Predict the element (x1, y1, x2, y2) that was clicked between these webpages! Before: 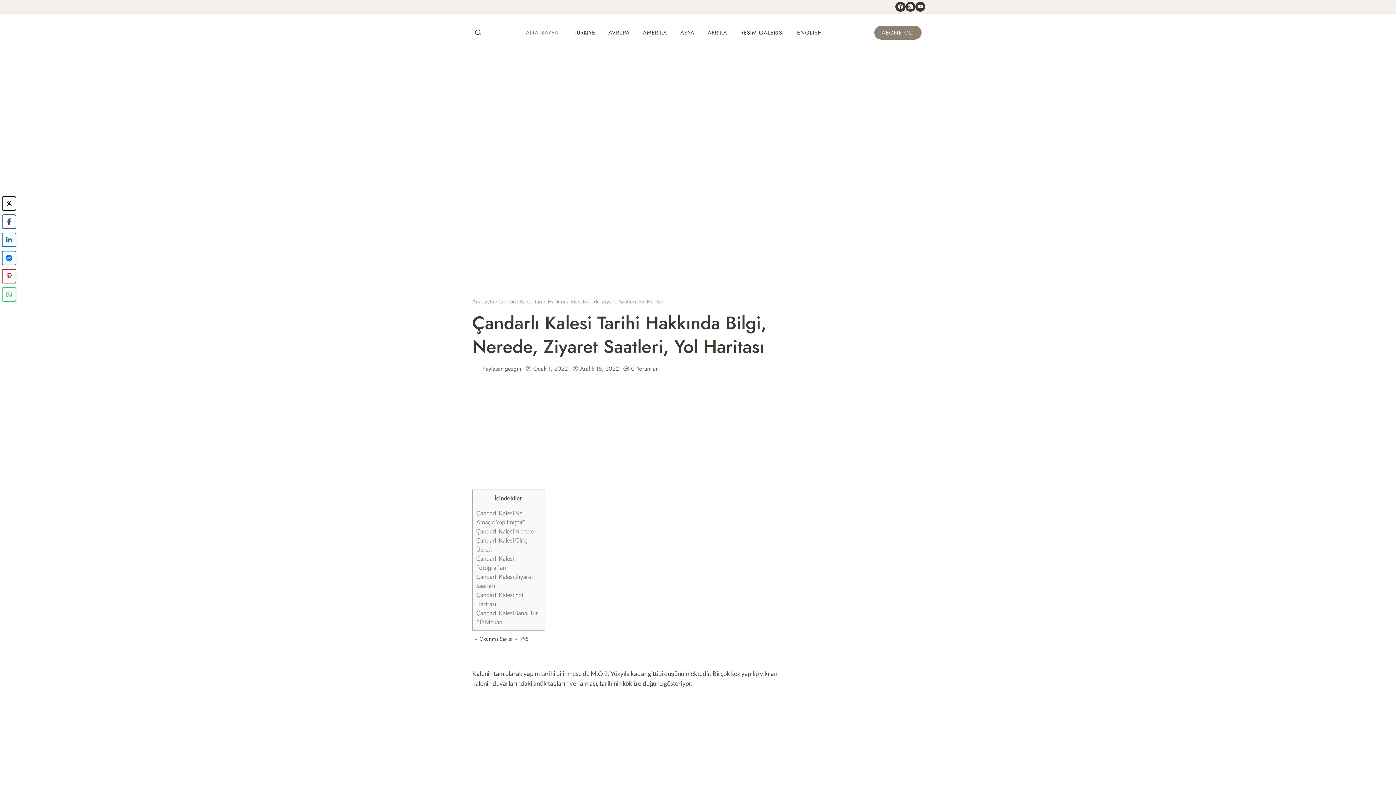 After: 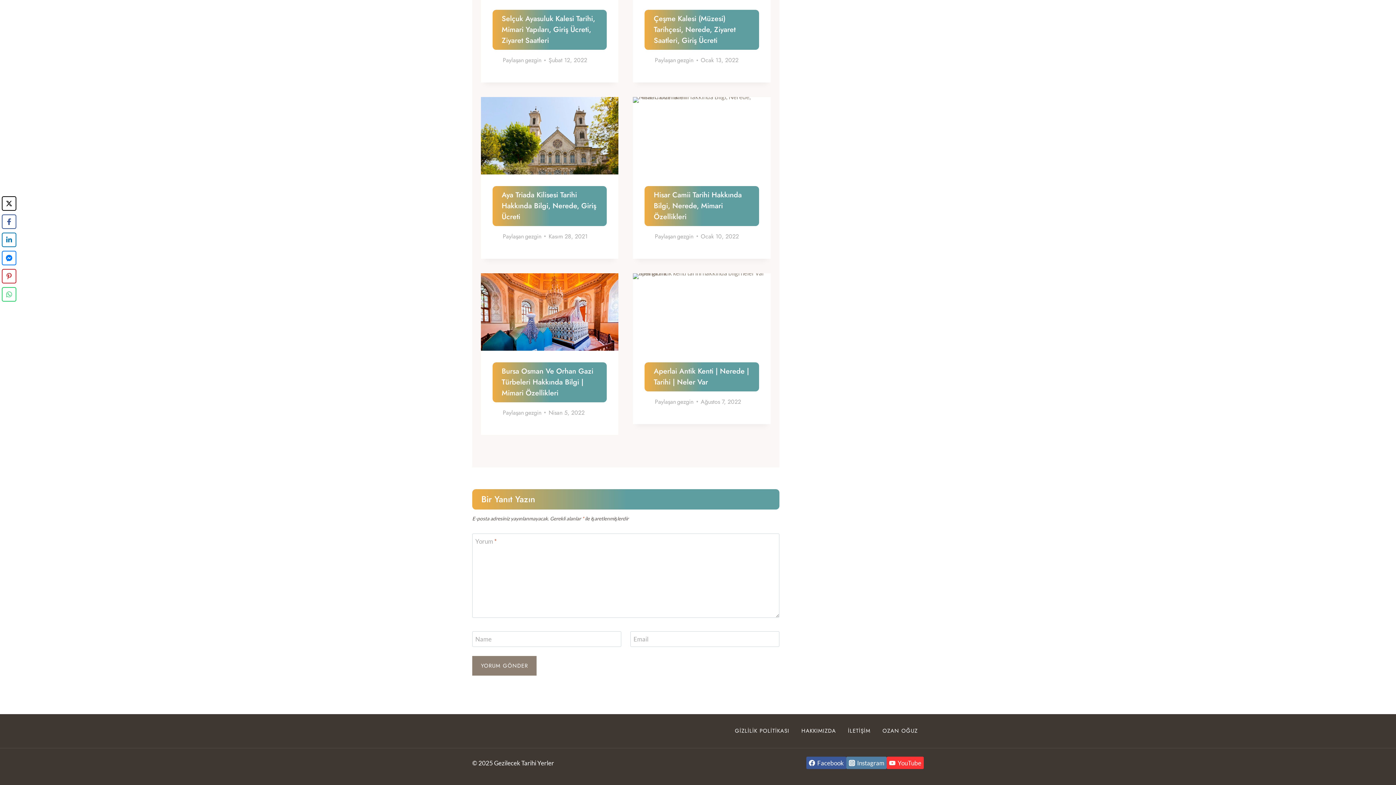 Action: label: 0 Yorumlar bbox: (631, 364, 657, 373)